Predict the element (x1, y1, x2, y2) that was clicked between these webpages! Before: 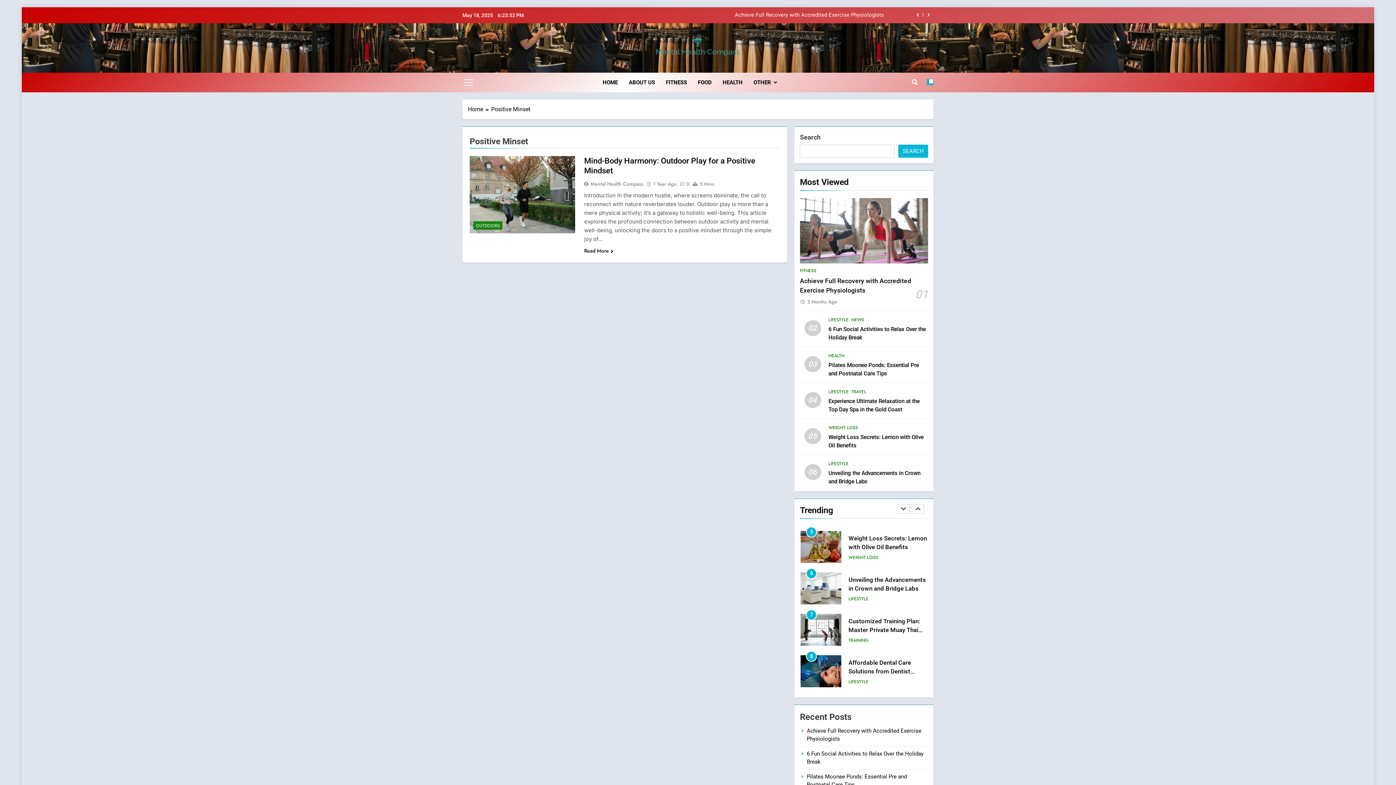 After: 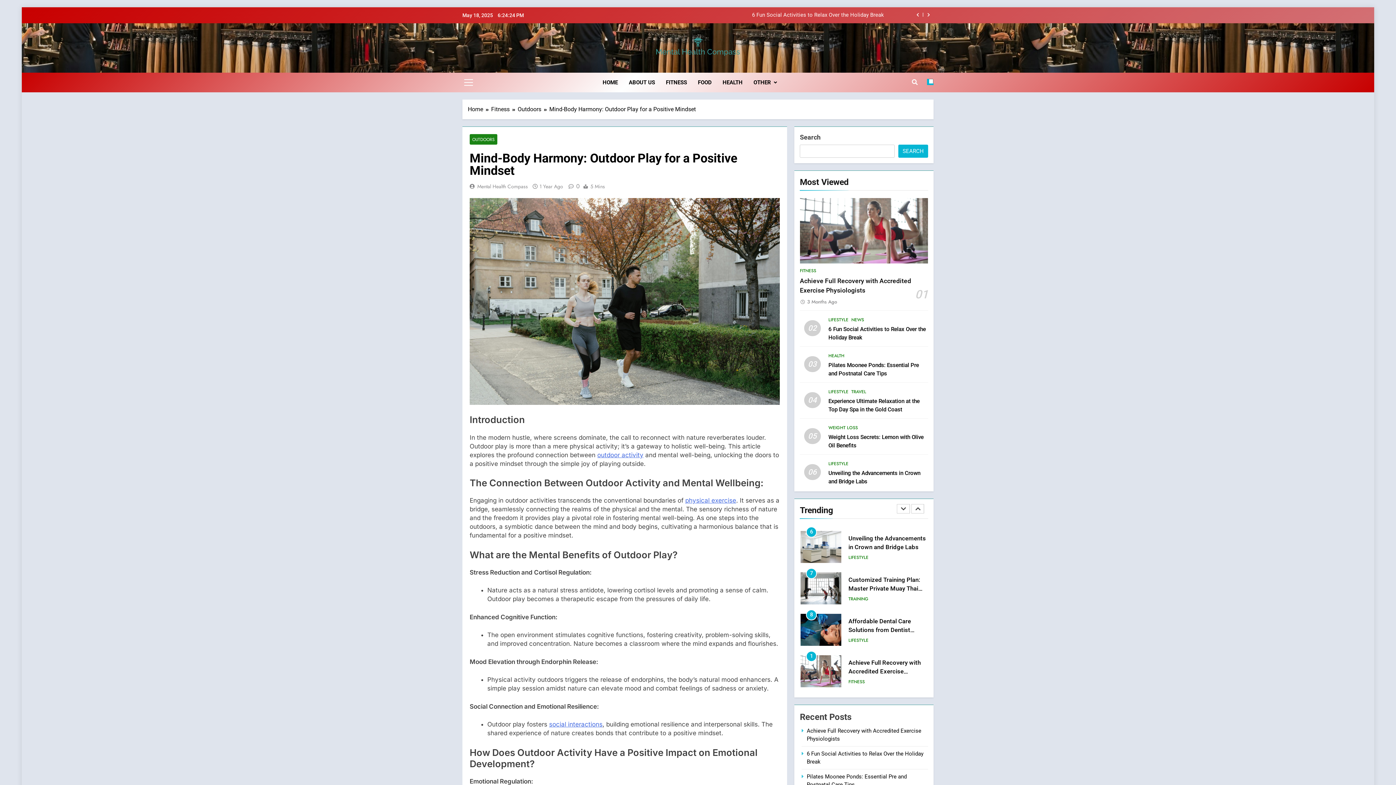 Action: bbox: (584, 247, 613, 254) label: Read More